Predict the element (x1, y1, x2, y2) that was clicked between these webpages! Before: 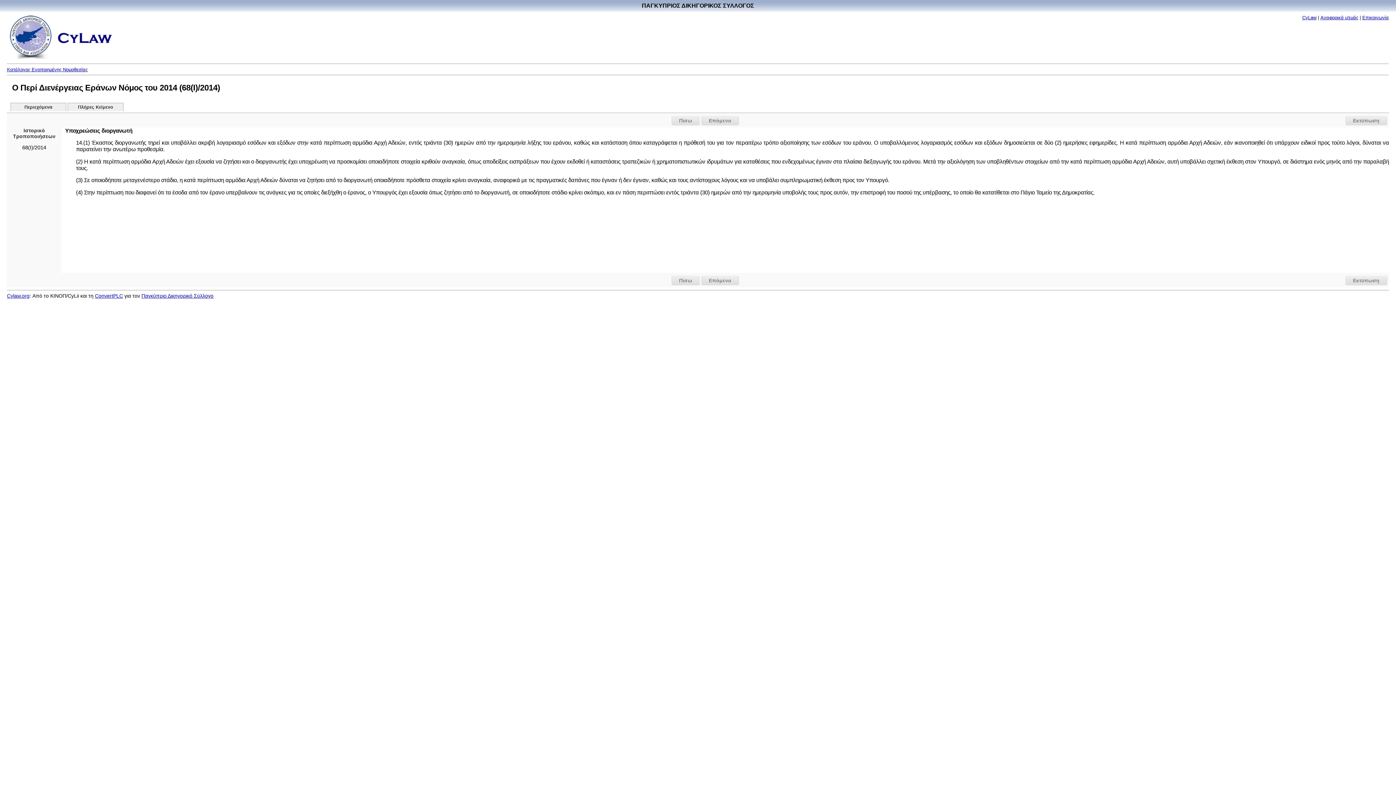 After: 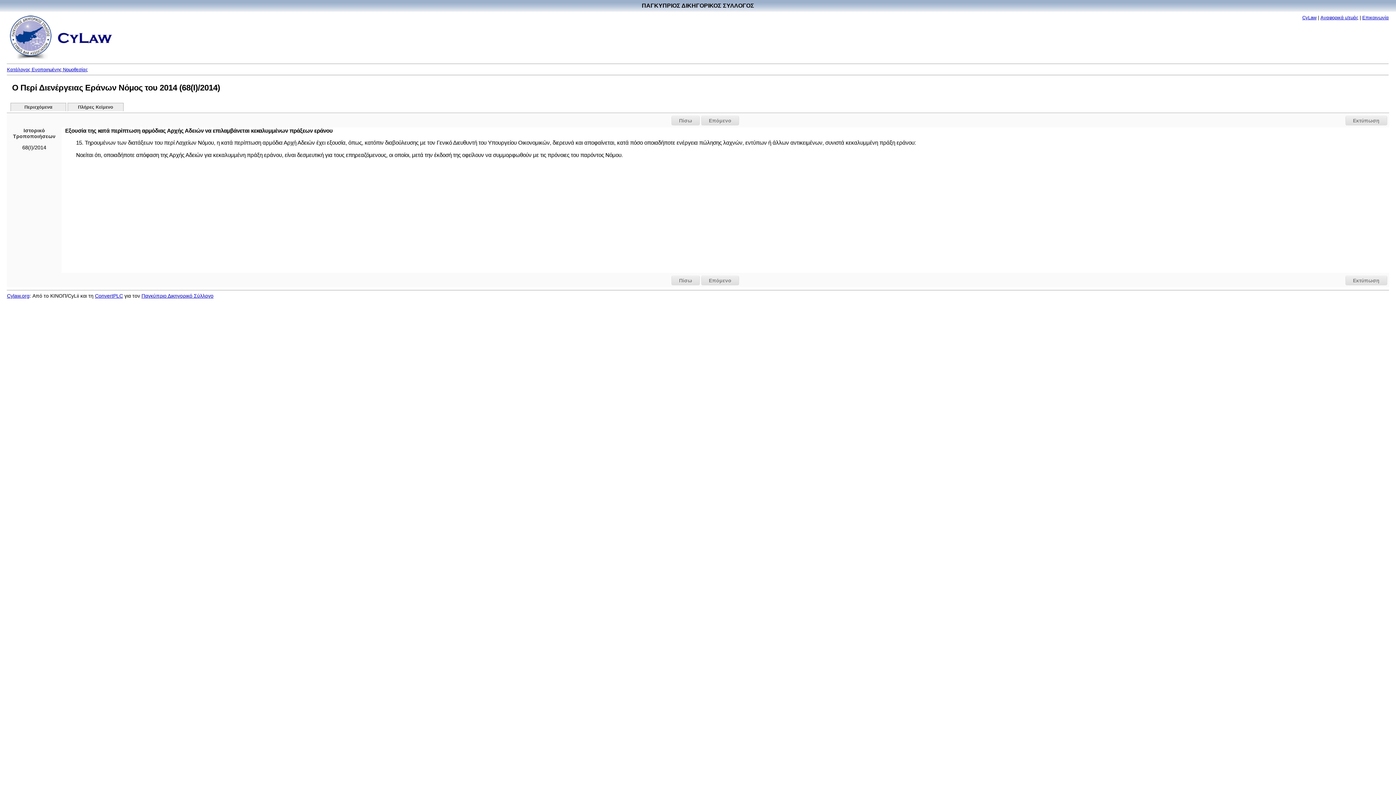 Action: bbox: (701, 276, 739, 285) label: Επόμενο